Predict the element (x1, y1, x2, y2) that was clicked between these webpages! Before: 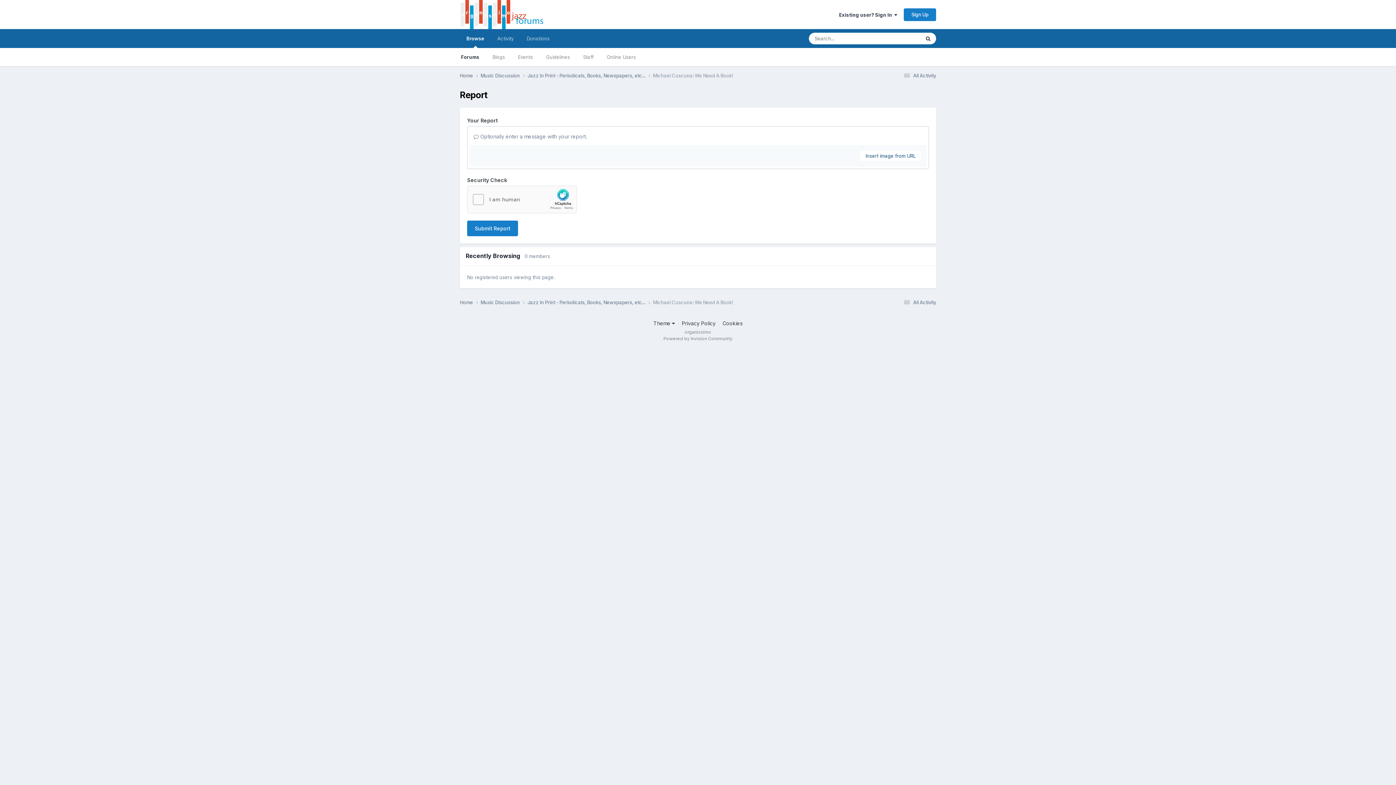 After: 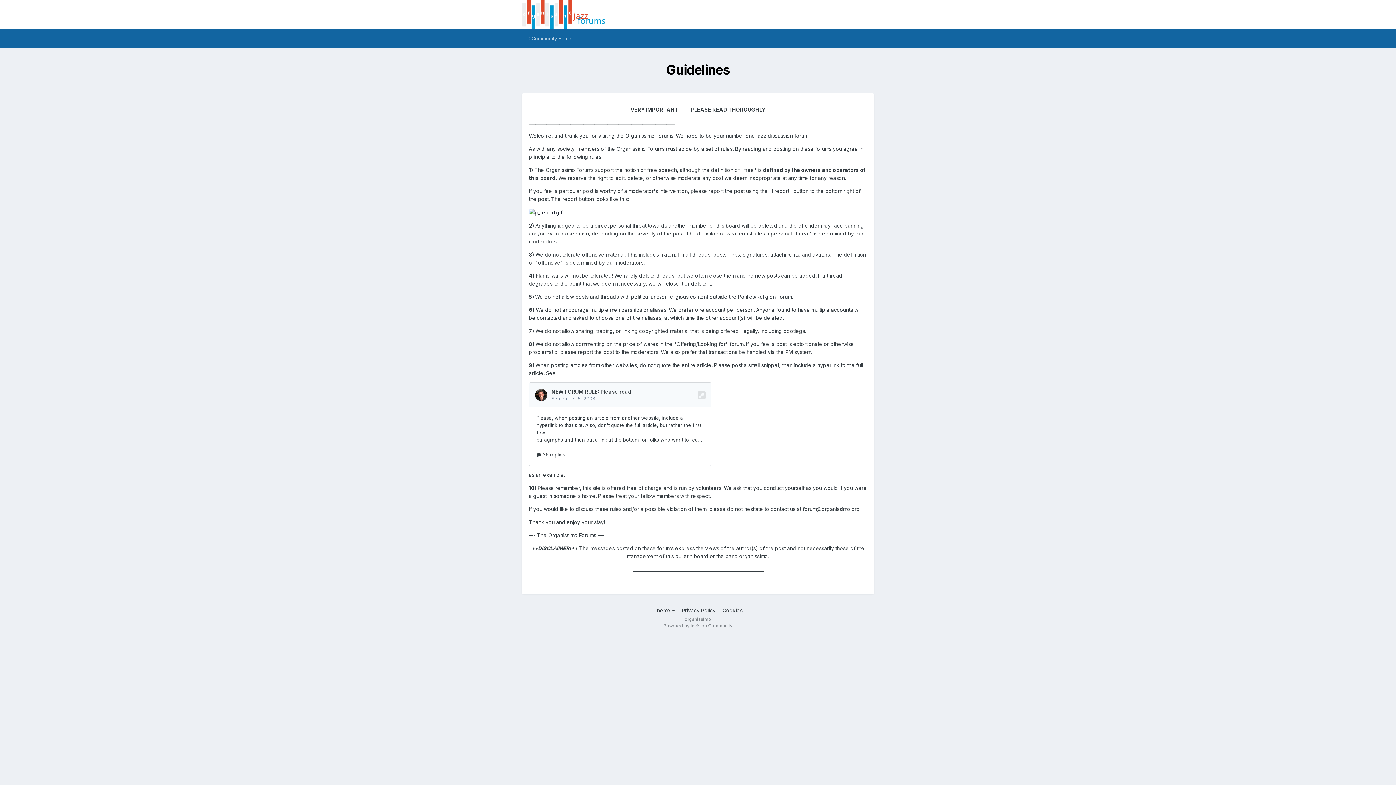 Action: bbox: (539, 48, 576, 66) label: Guidelines